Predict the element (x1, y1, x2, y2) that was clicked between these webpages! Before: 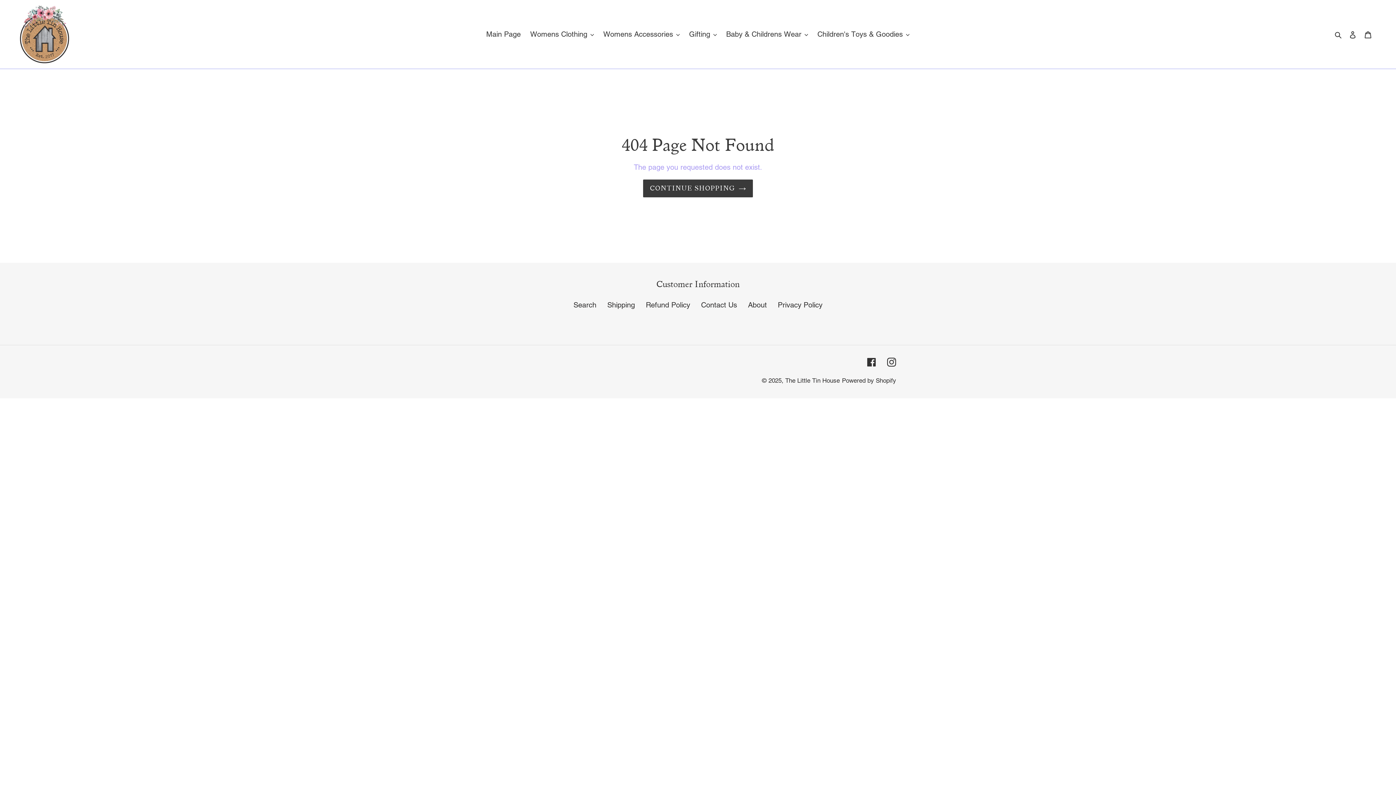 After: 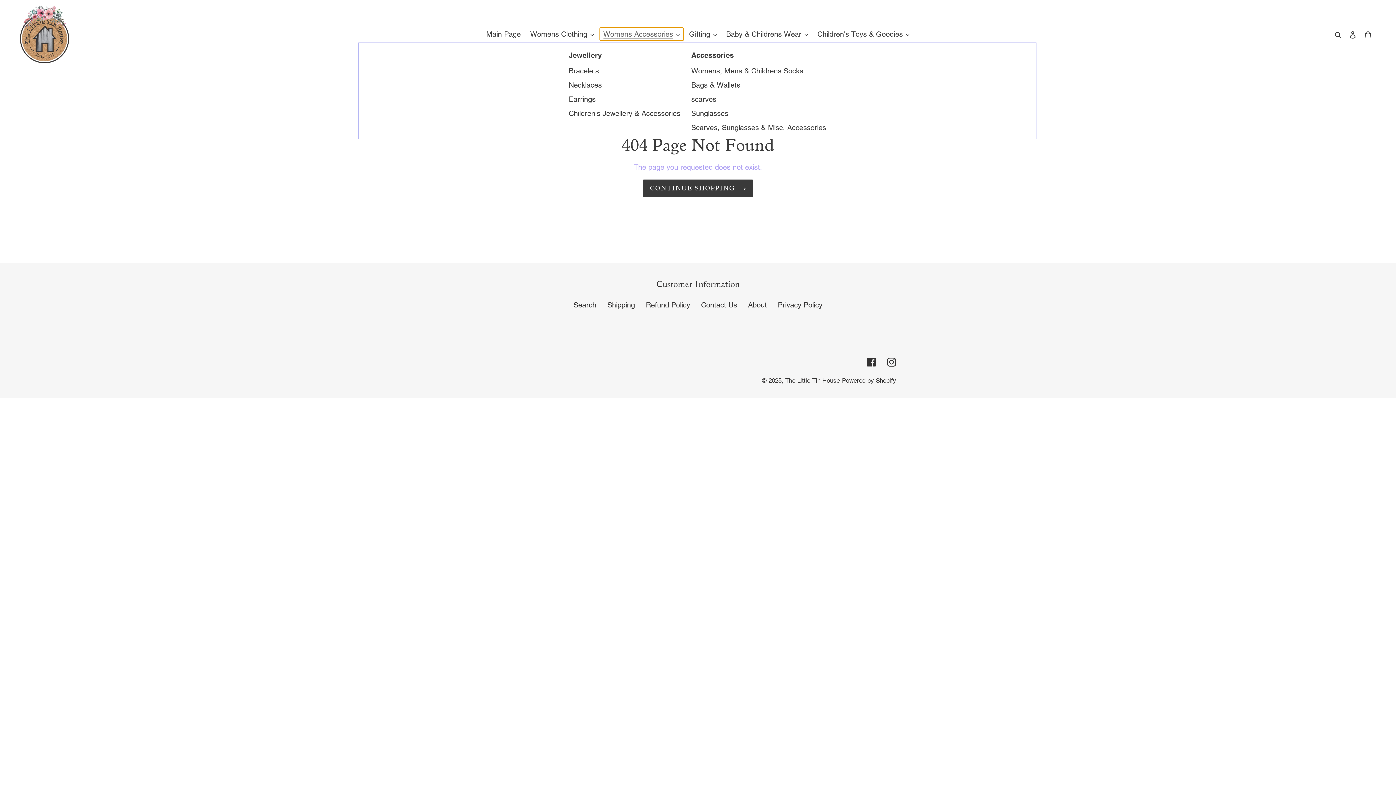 Action: bbox: (599, 27, 683, 40) label: Womens Accessories